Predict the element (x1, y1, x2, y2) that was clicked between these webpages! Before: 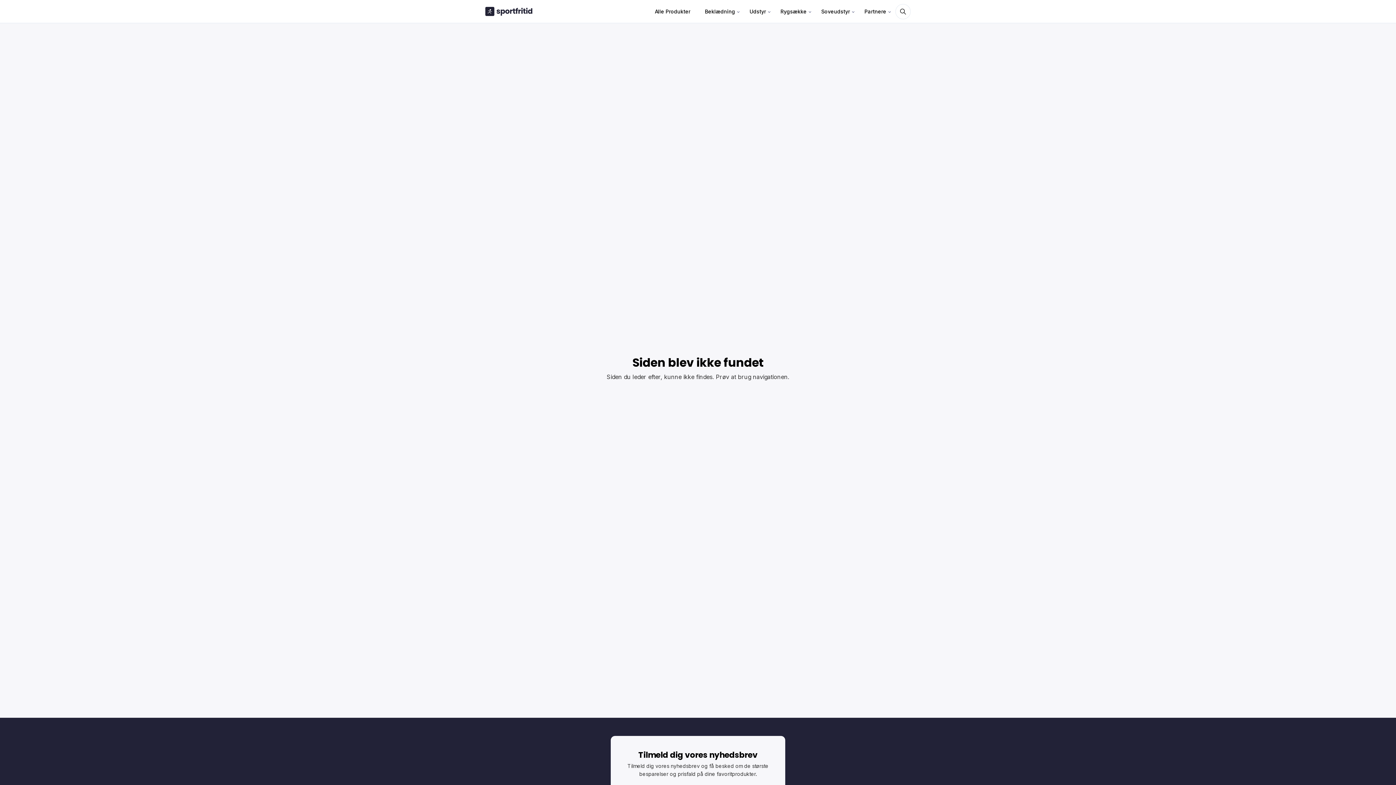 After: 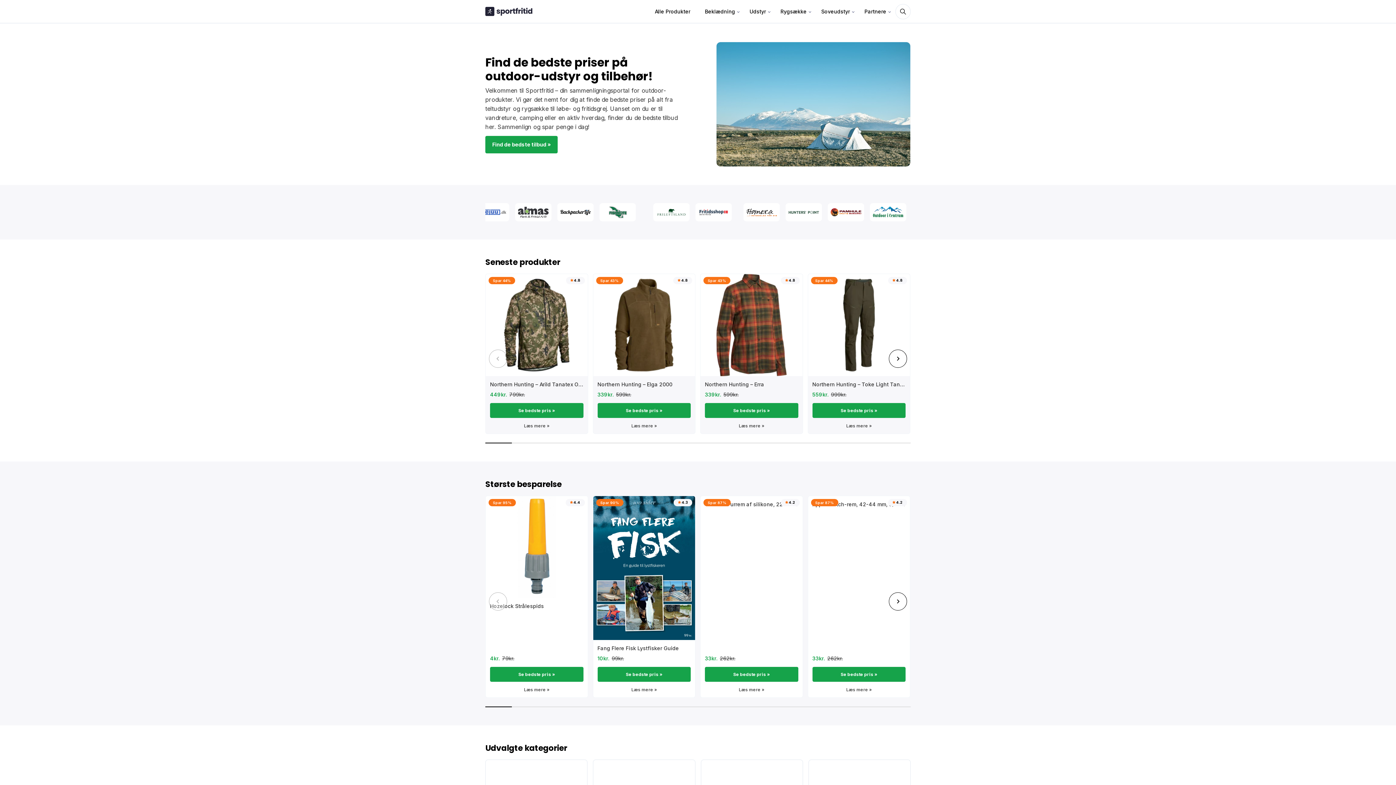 Action: bbox: (485, 6, 532, 16)